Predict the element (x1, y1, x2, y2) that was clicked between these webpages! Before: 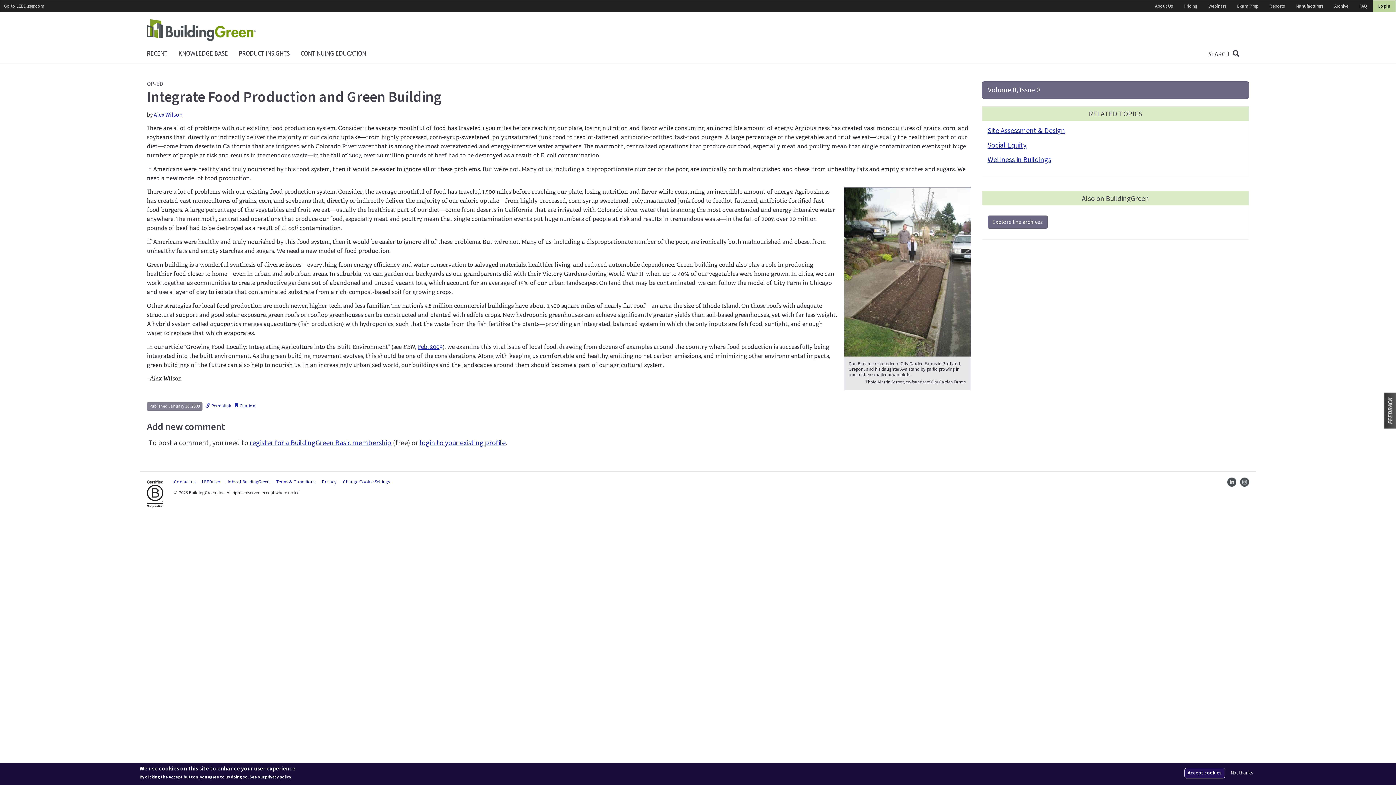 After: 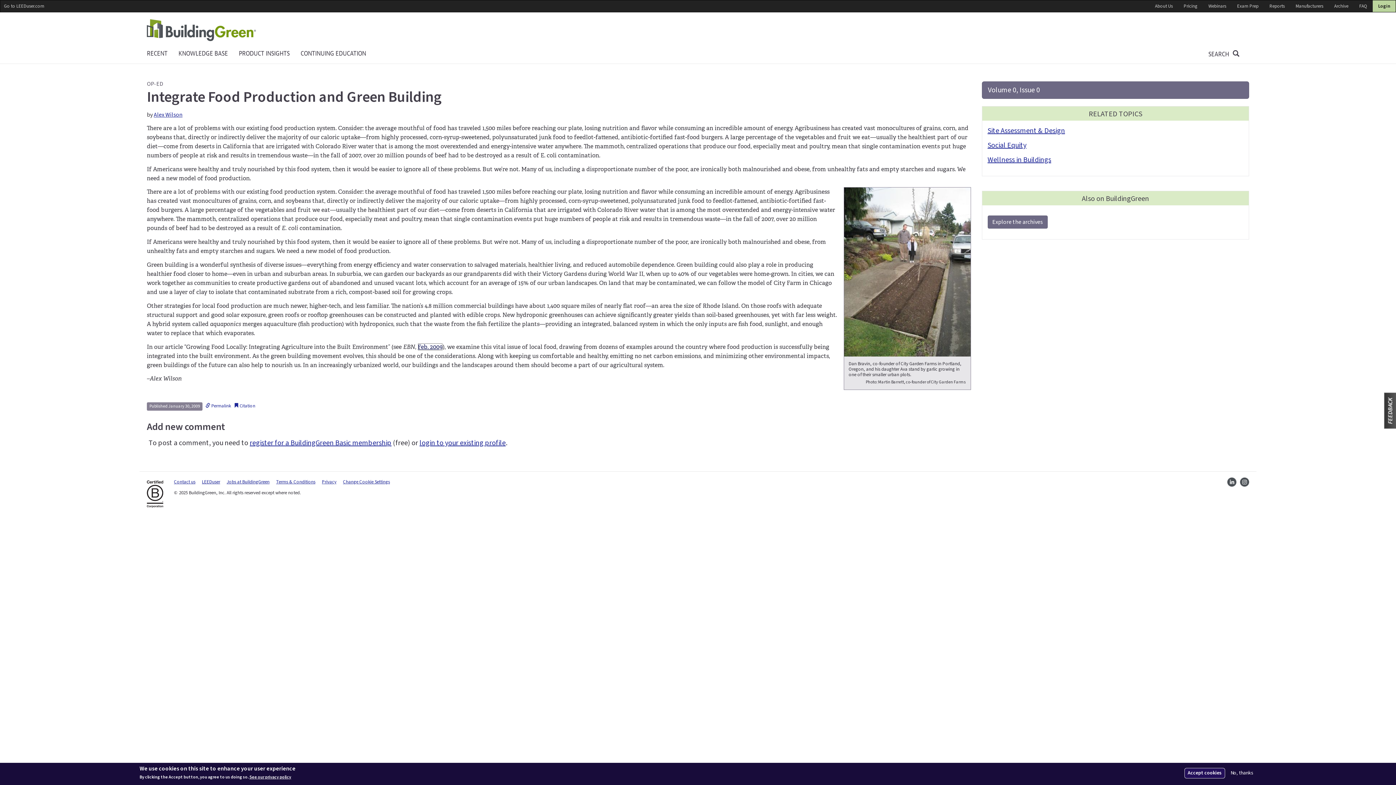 Action: bbox: (417, 343, 442, 350) label: Feb. 2009